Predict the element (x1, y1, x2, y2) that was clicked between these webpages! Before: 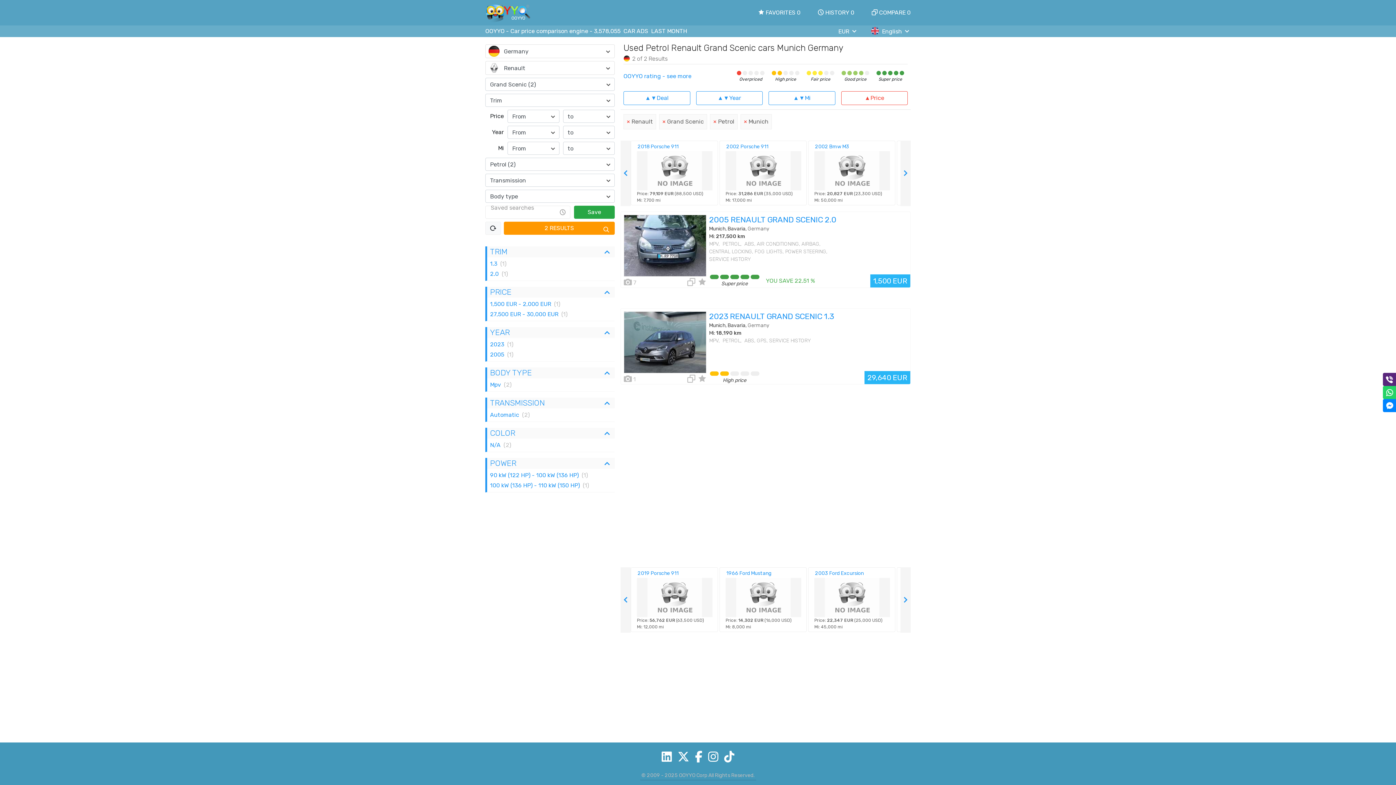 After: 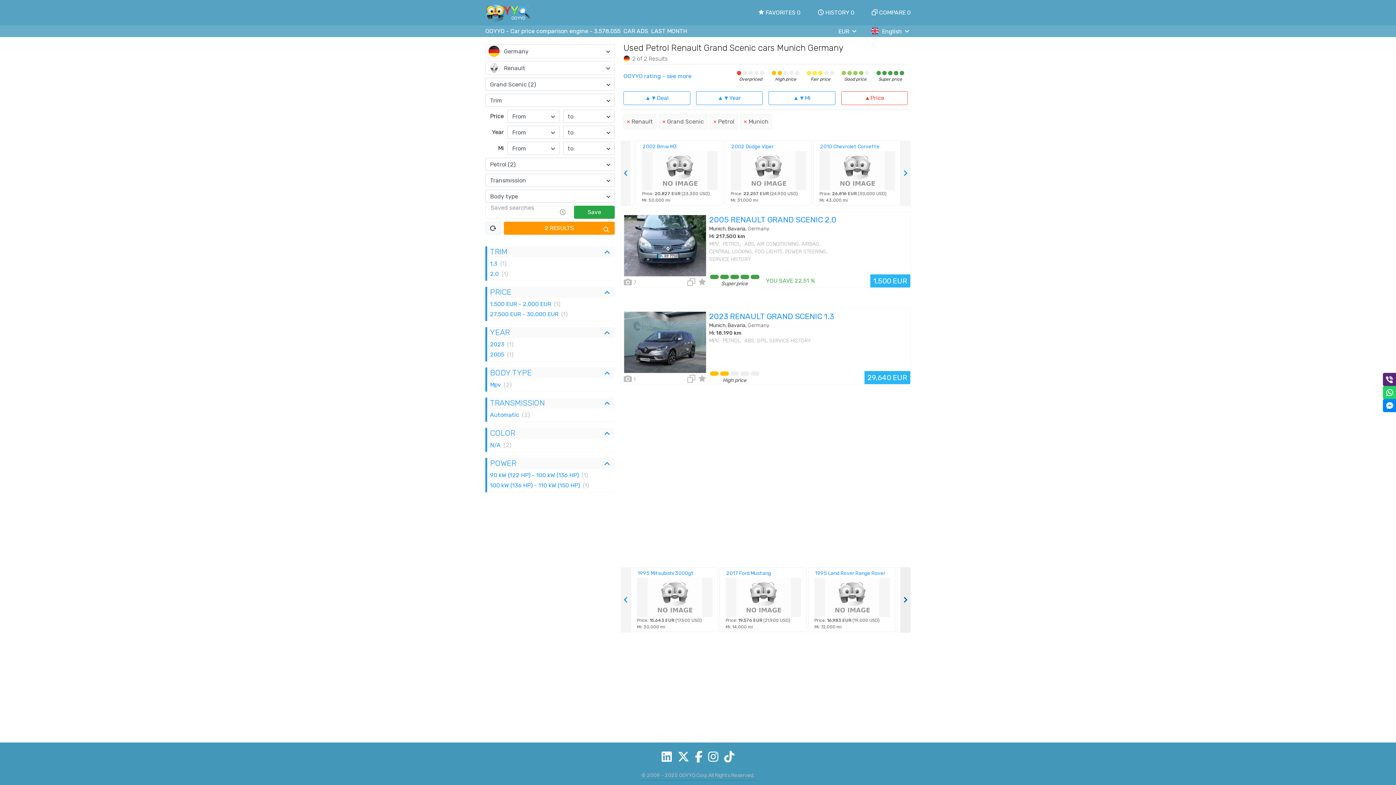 Action: bbox: (900, 567, 910, 633)